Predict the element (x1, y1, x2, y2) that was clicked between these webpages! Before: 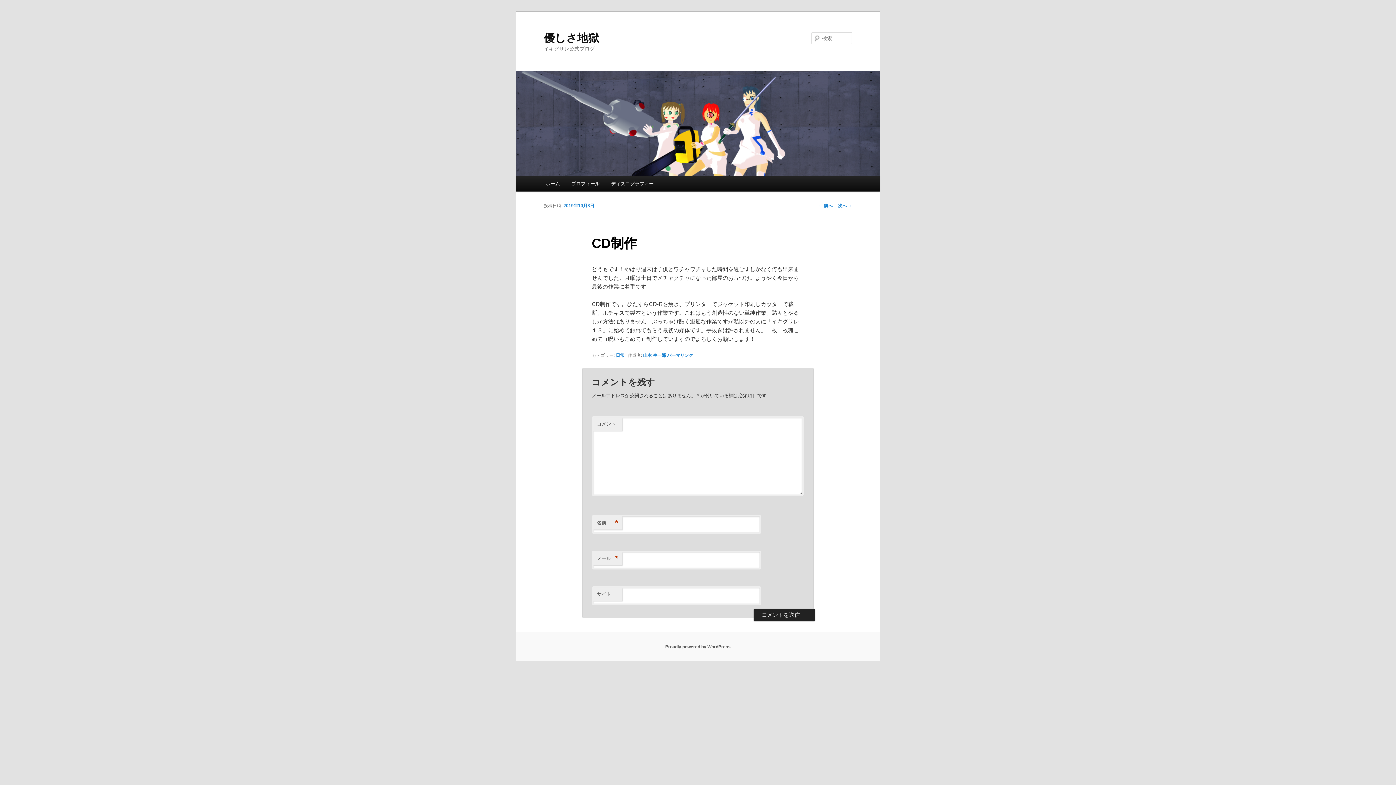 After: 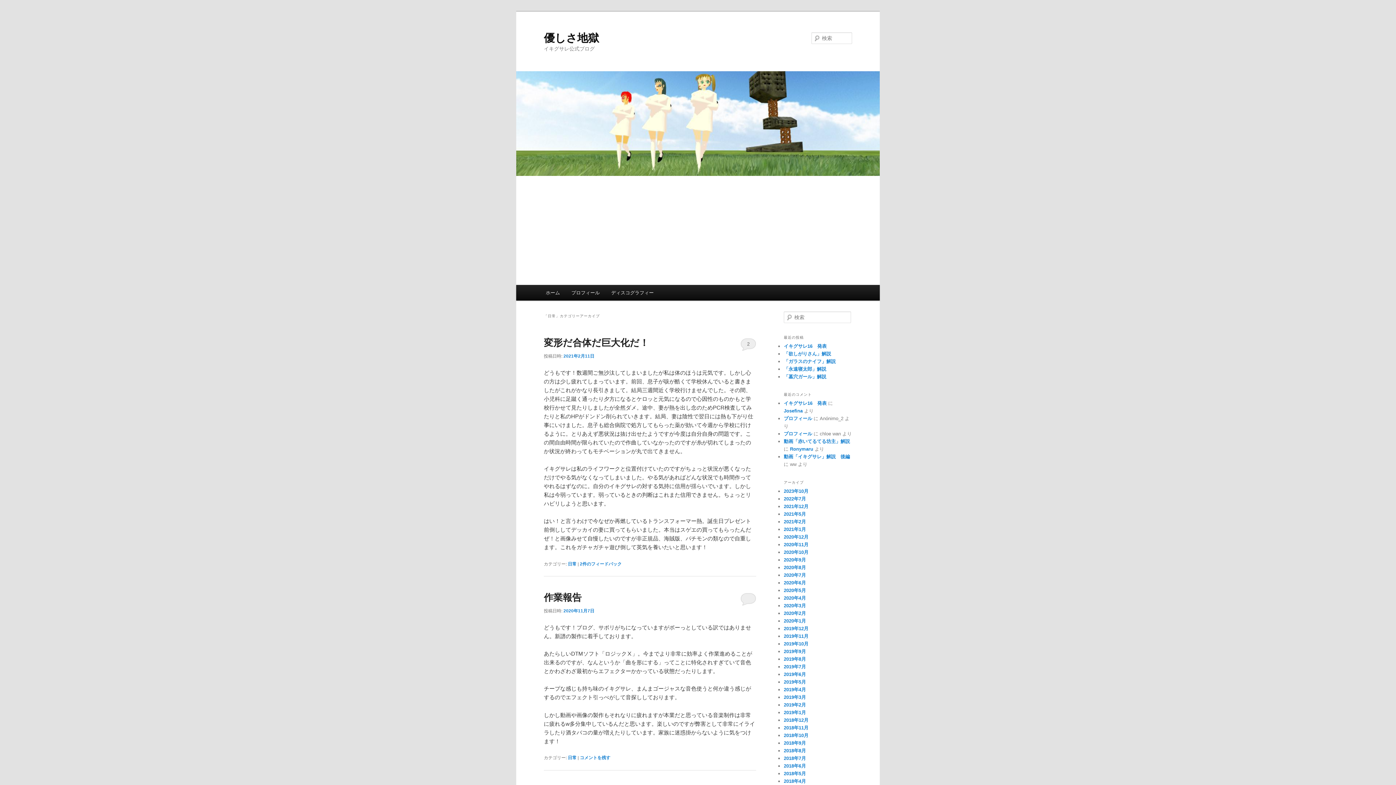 Action: label: 日常 bbox: (615, 353, 624, 358)